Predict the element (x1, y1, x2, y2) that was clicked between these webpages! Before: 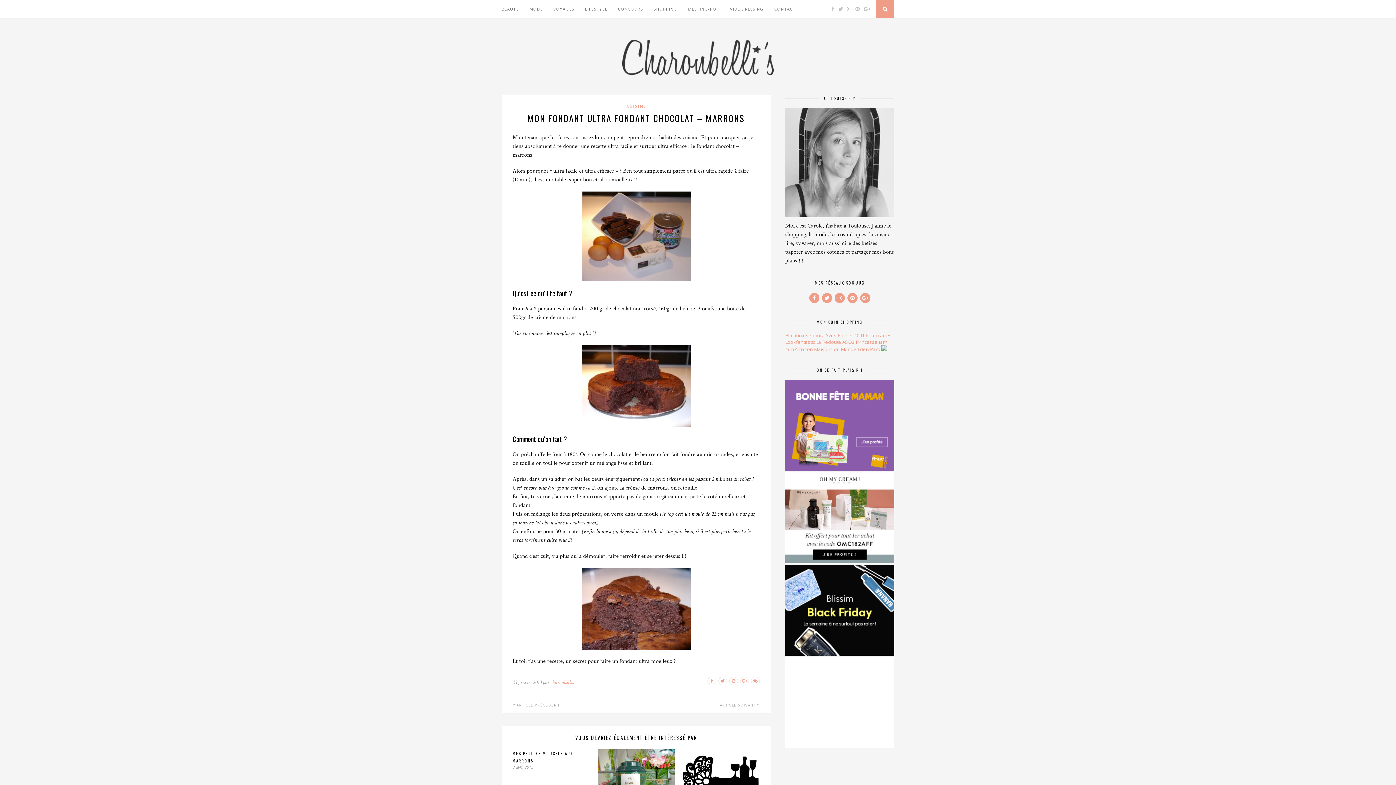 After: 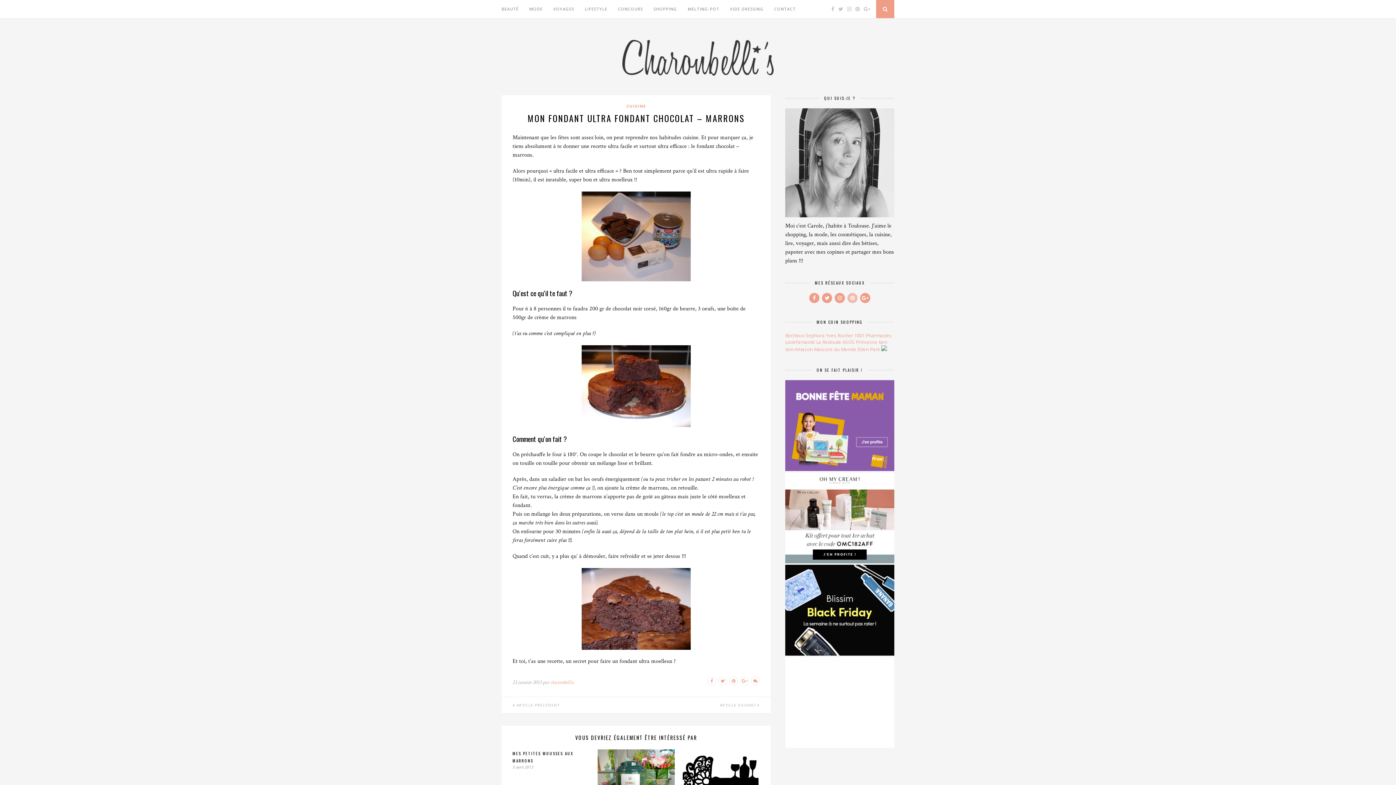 Action: bbox: (846, 294, 858, 301)